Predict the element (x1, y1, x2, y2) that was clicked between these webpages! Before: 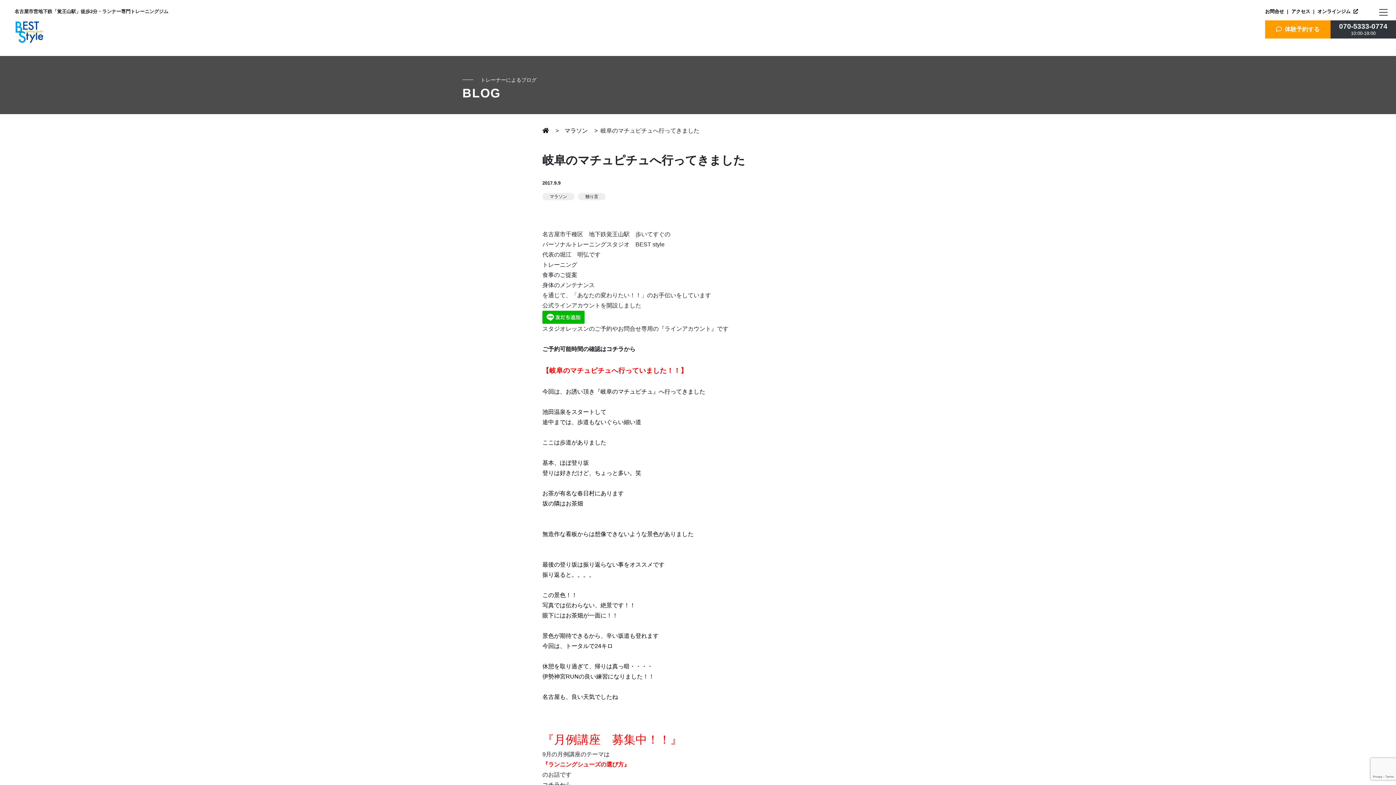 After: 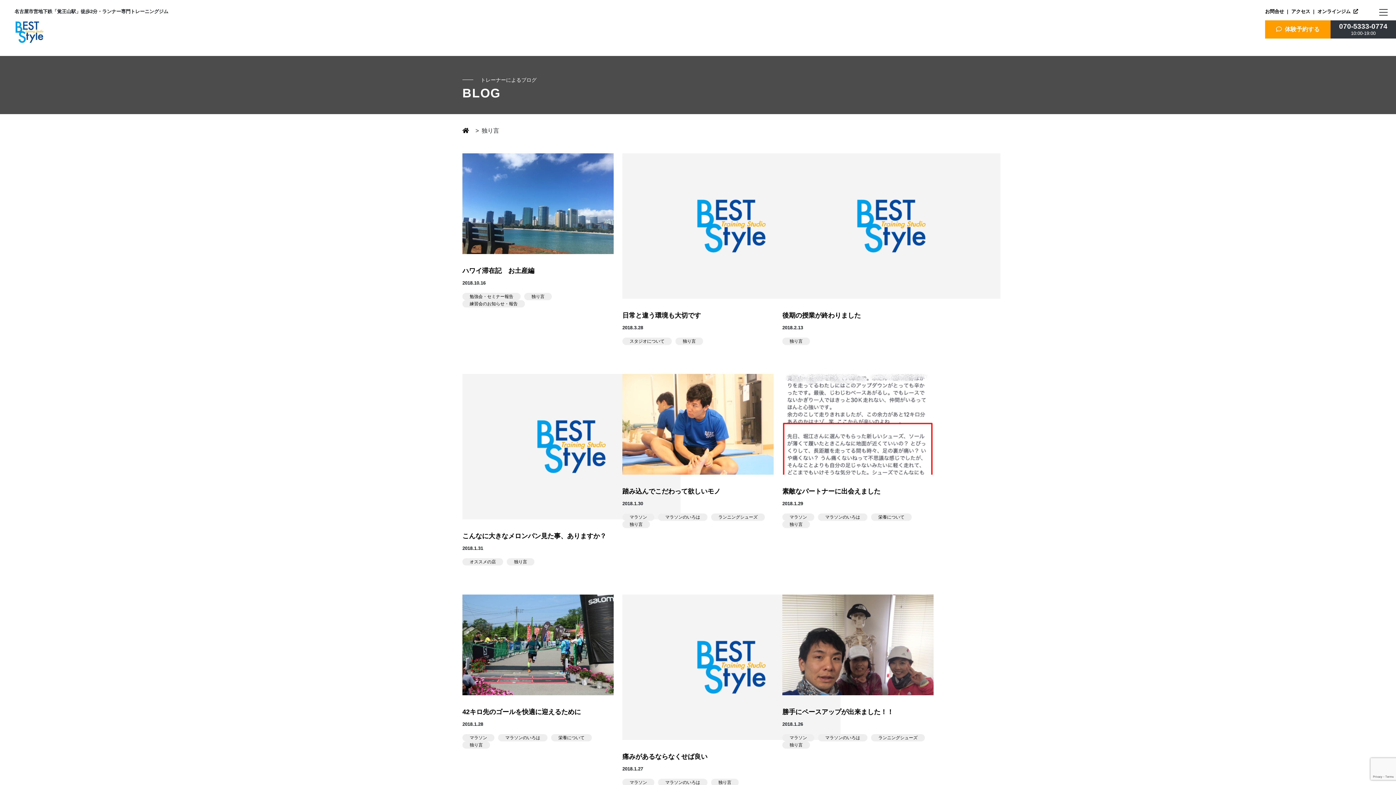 Action: bbox: (578, 192, 605, 200) label: 独り言